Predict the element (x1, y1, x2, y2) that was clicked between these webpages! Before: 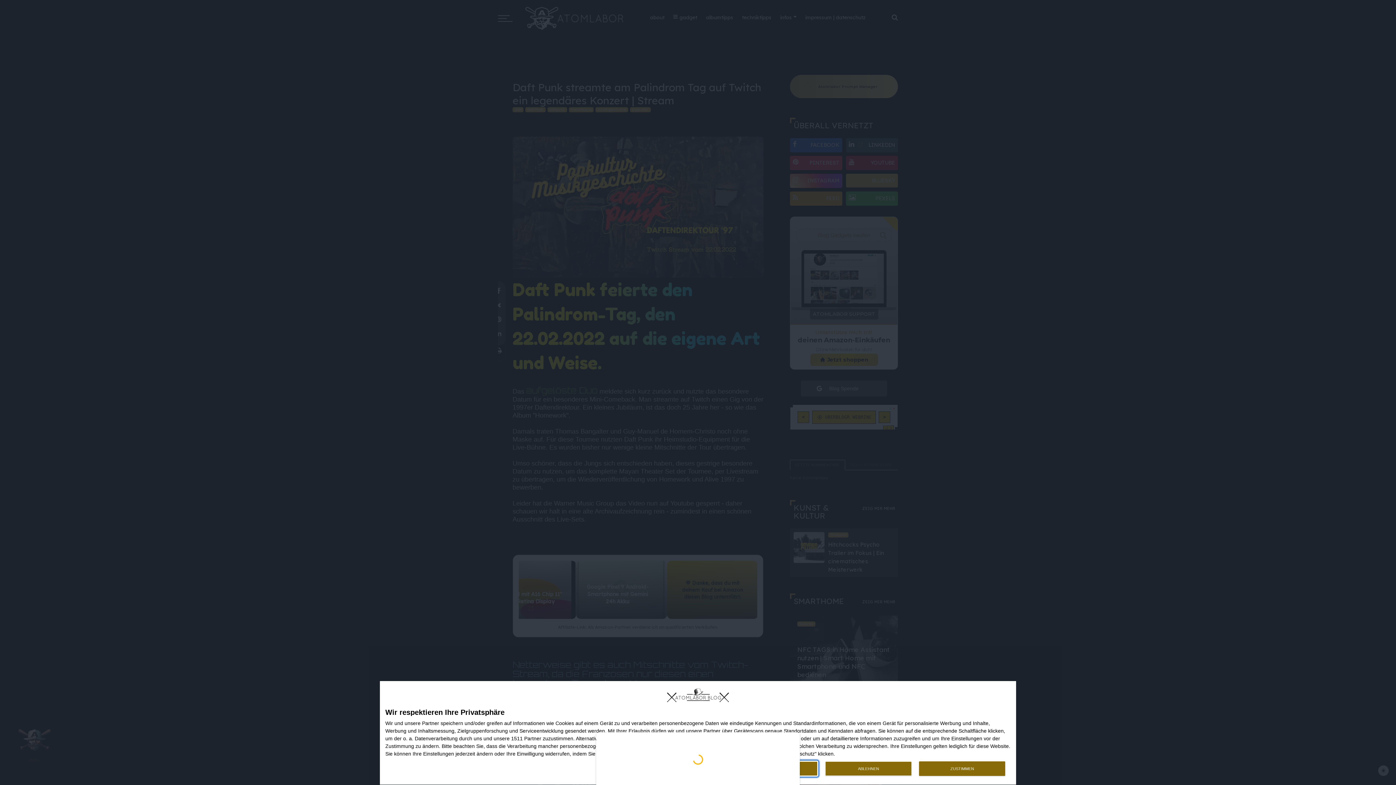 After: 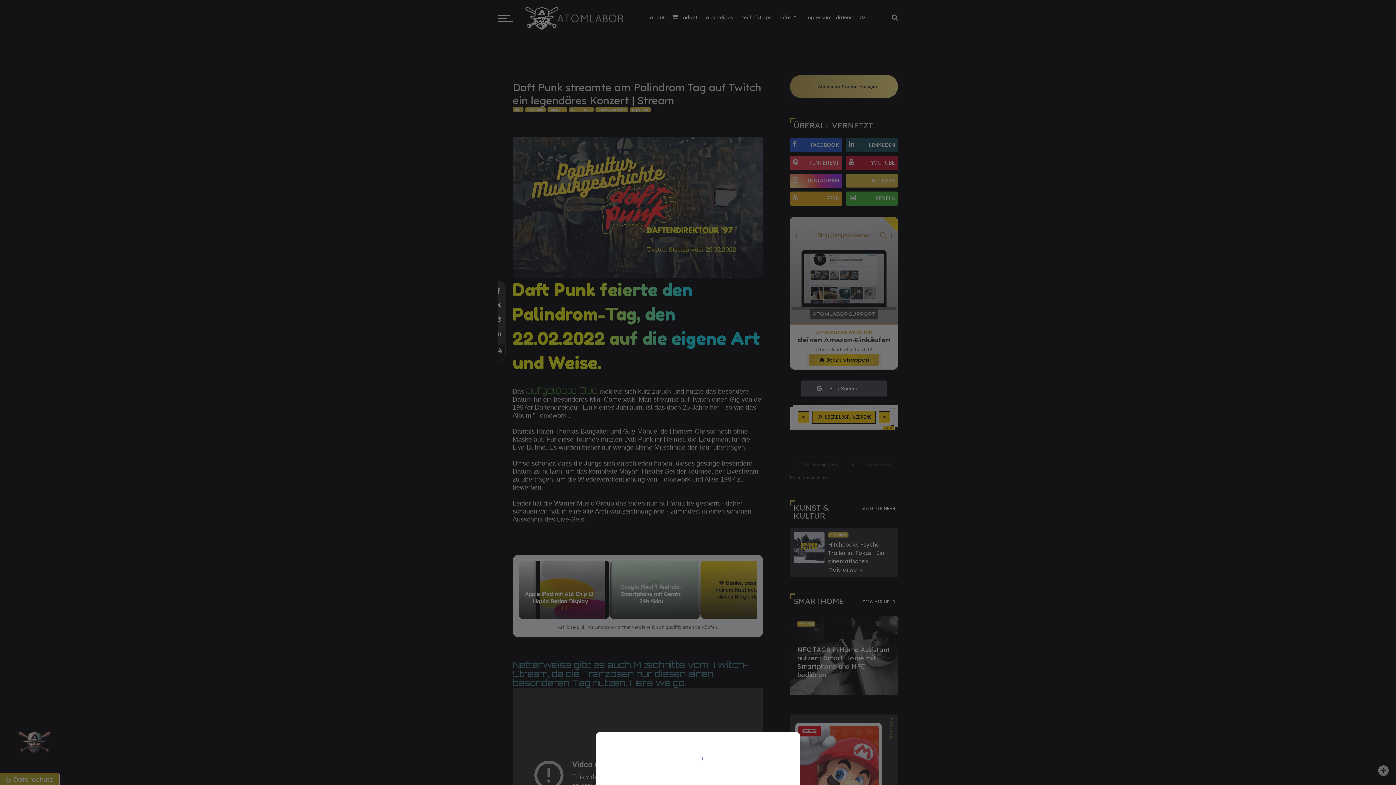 Action: bbox: (825, 761, 911, 776) label: ABLEHNEN